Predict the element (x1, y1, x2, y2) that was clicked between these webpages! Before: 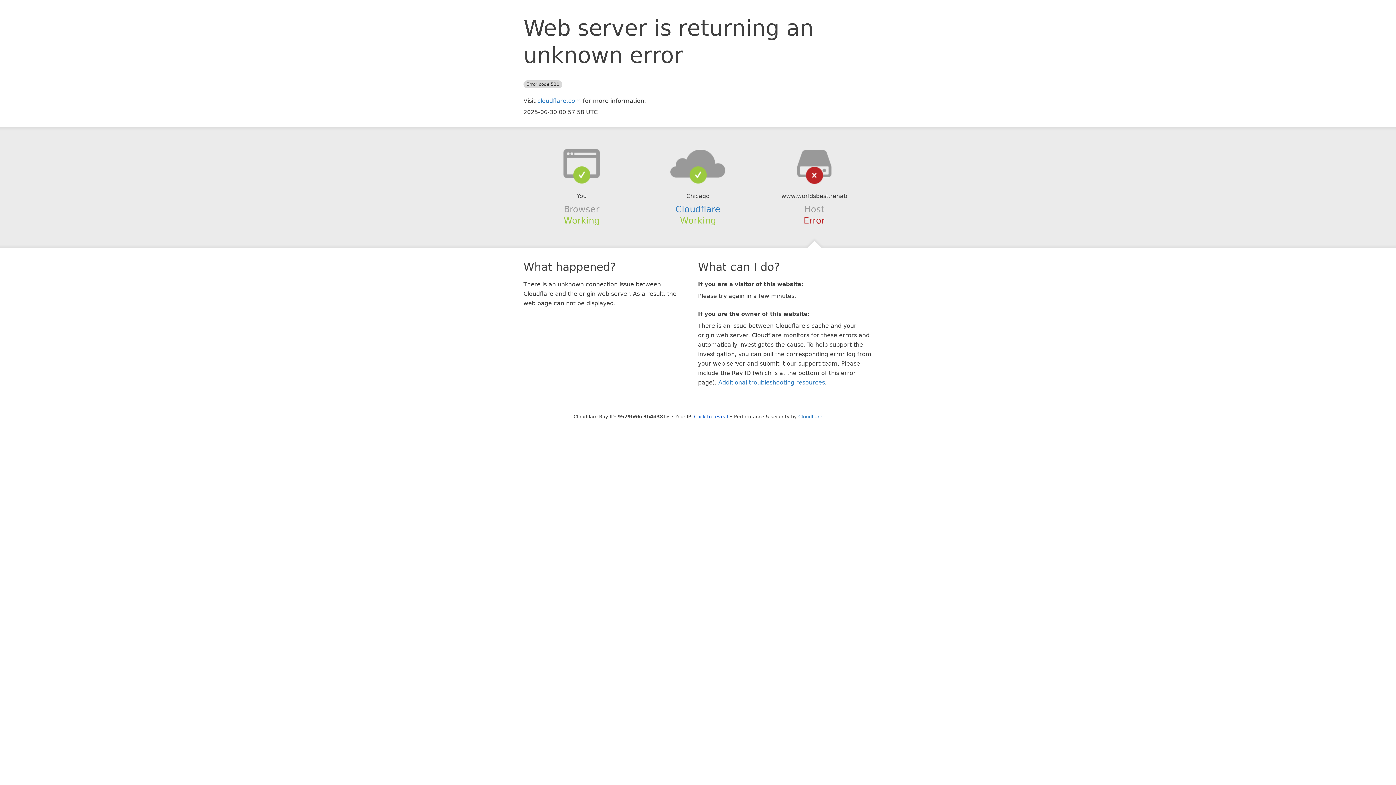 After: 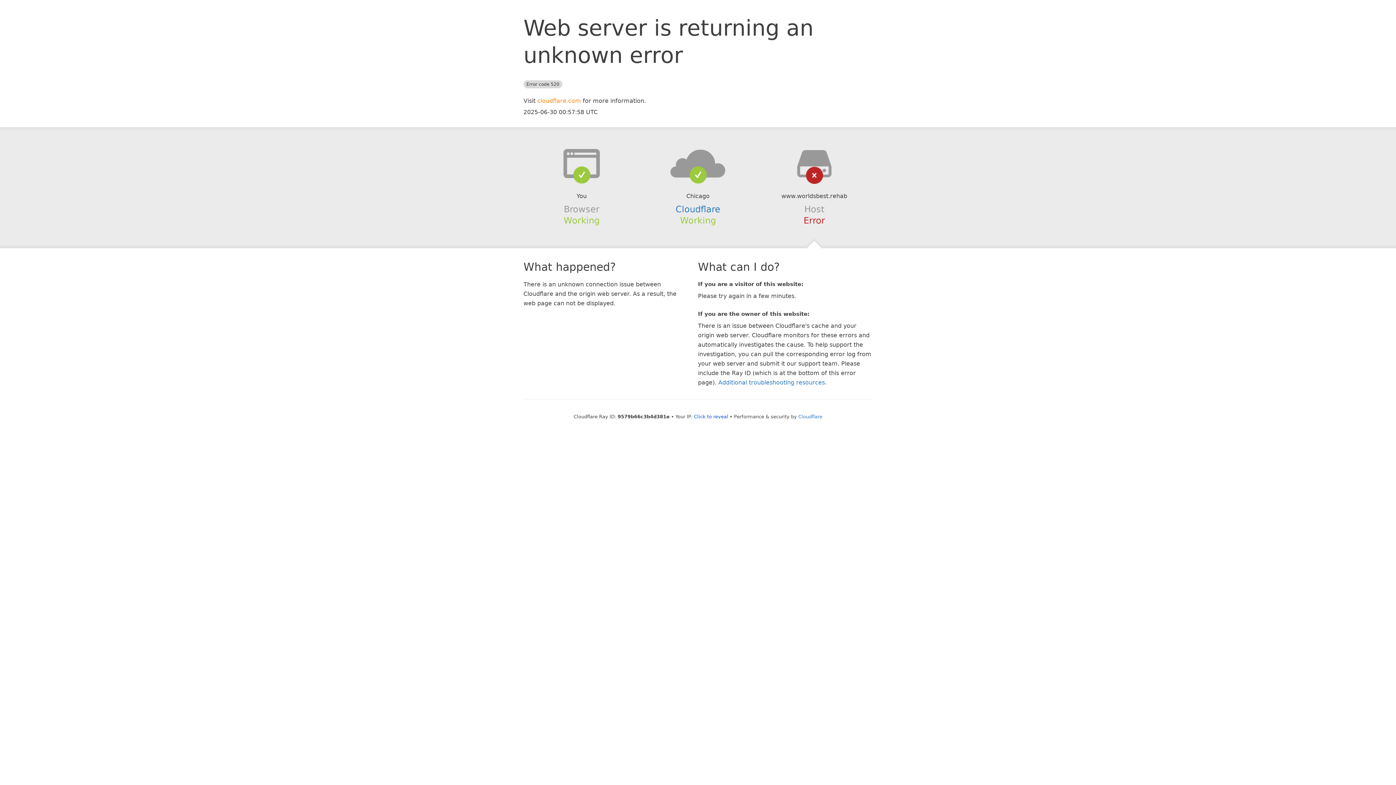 Action: label: cloudflare.com bbox: (537, 97, 581, 104)